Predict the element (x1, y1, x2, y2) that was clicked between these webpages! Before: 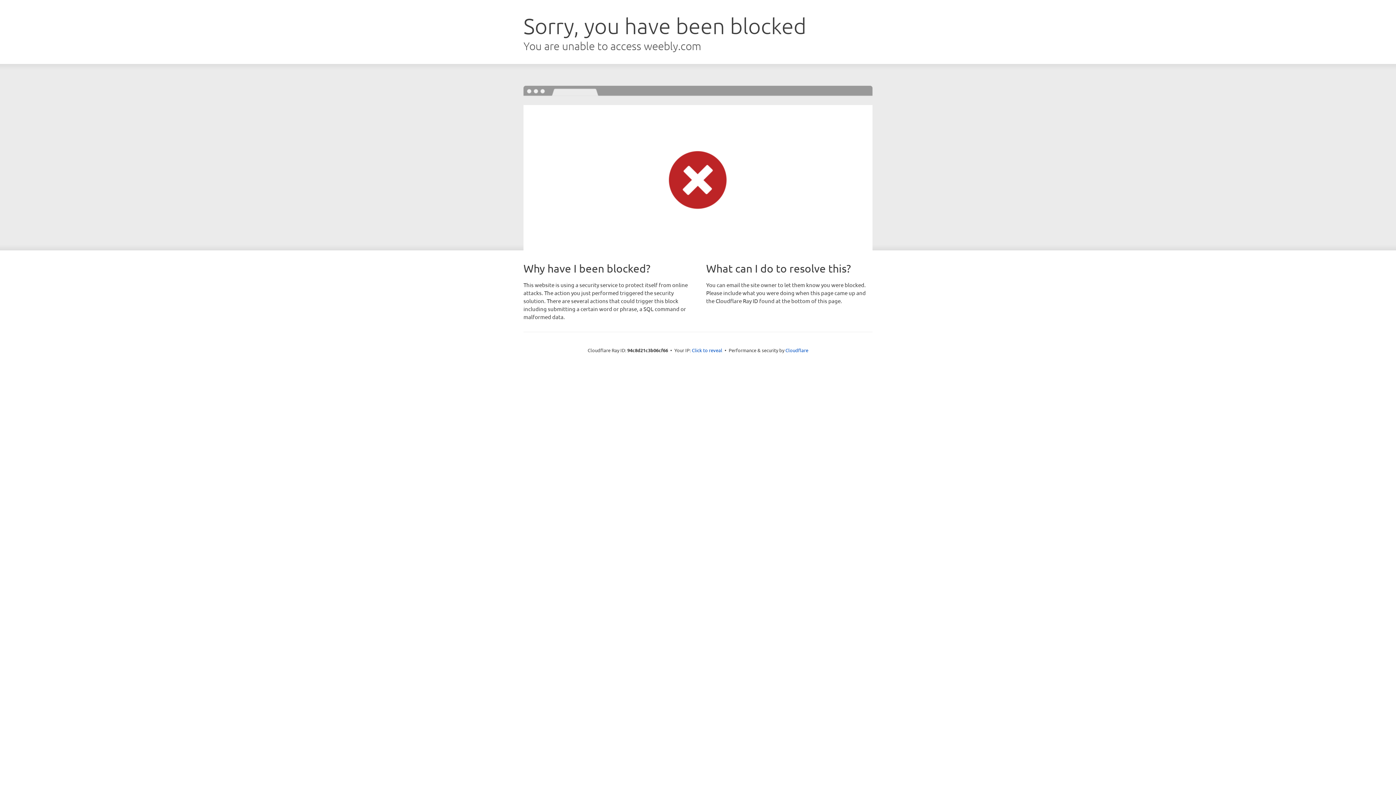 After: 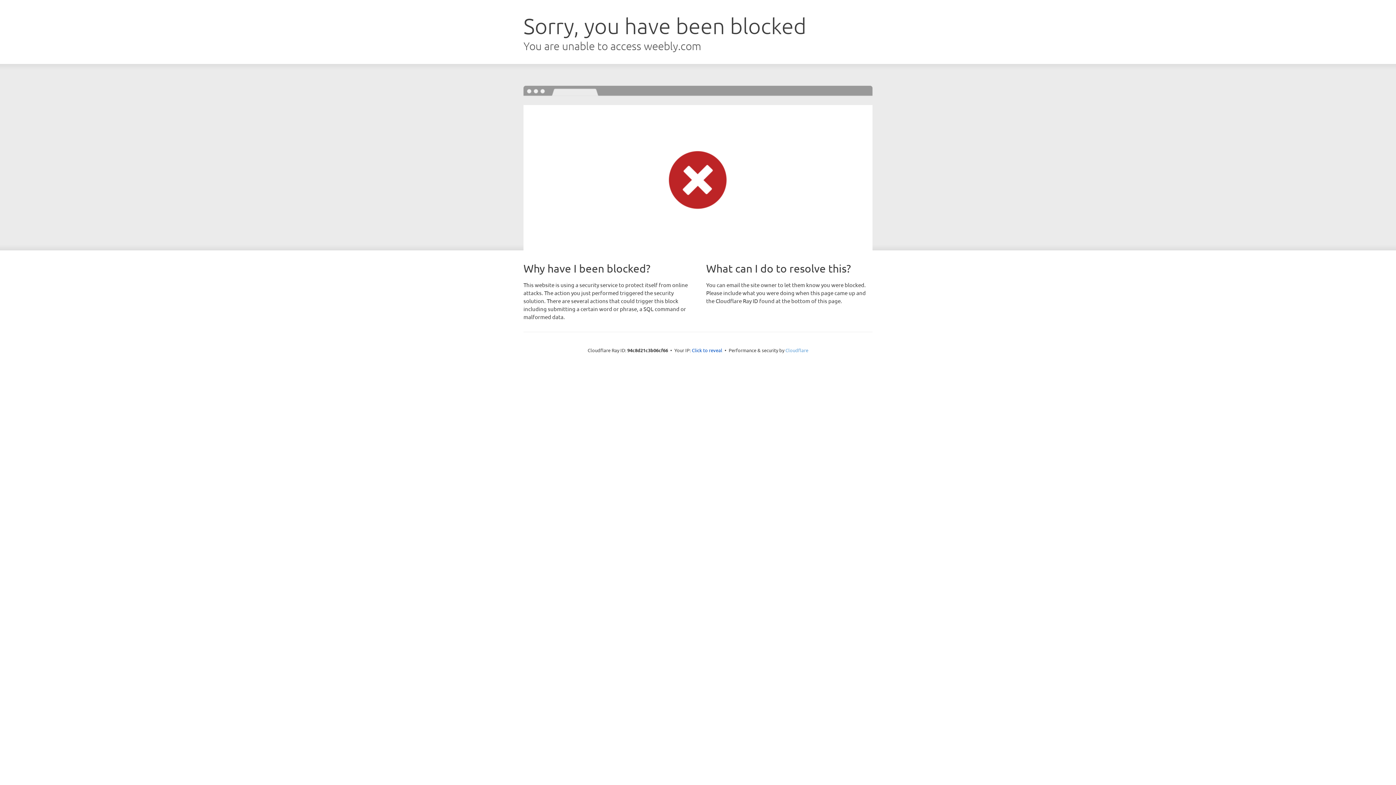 Action: bbox: (785, 347, 808, 353) label: Cloudflare